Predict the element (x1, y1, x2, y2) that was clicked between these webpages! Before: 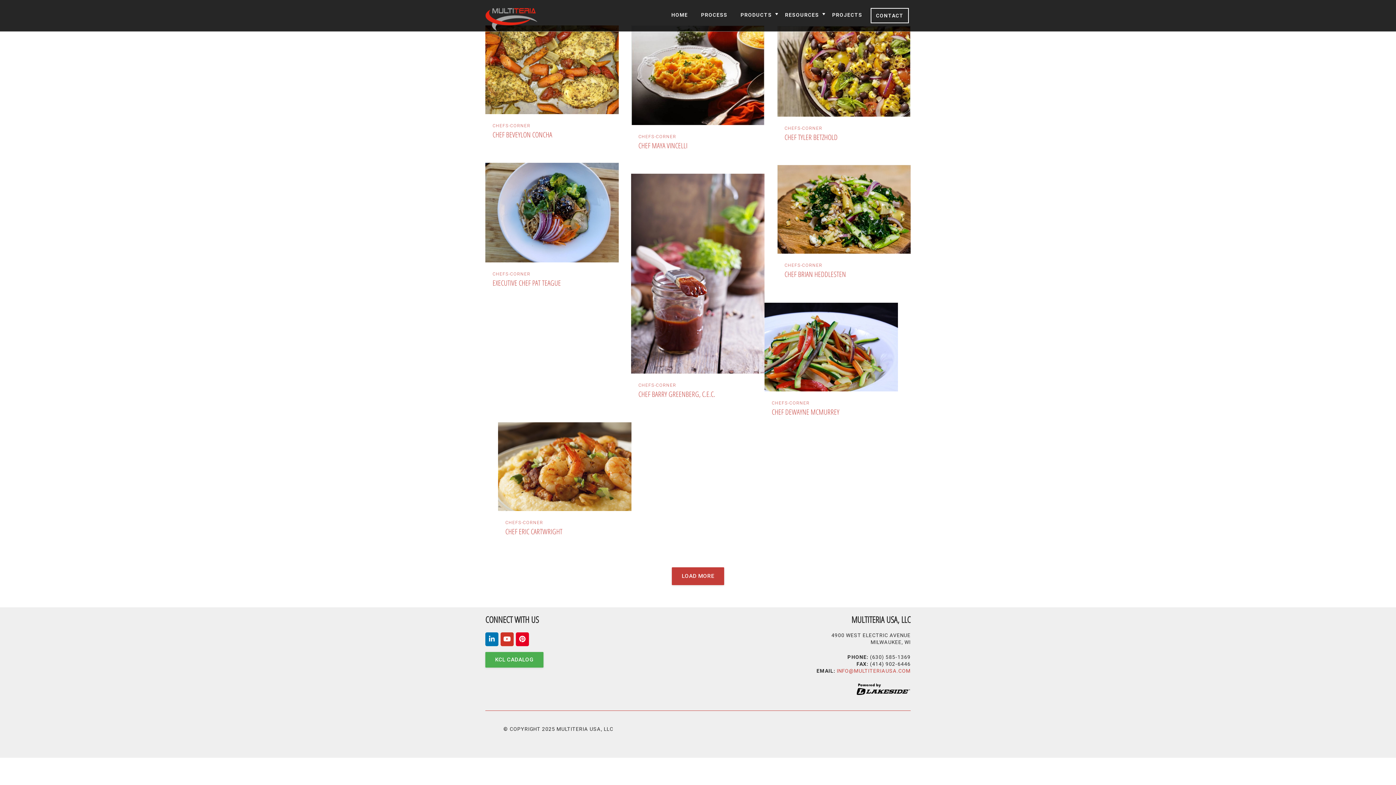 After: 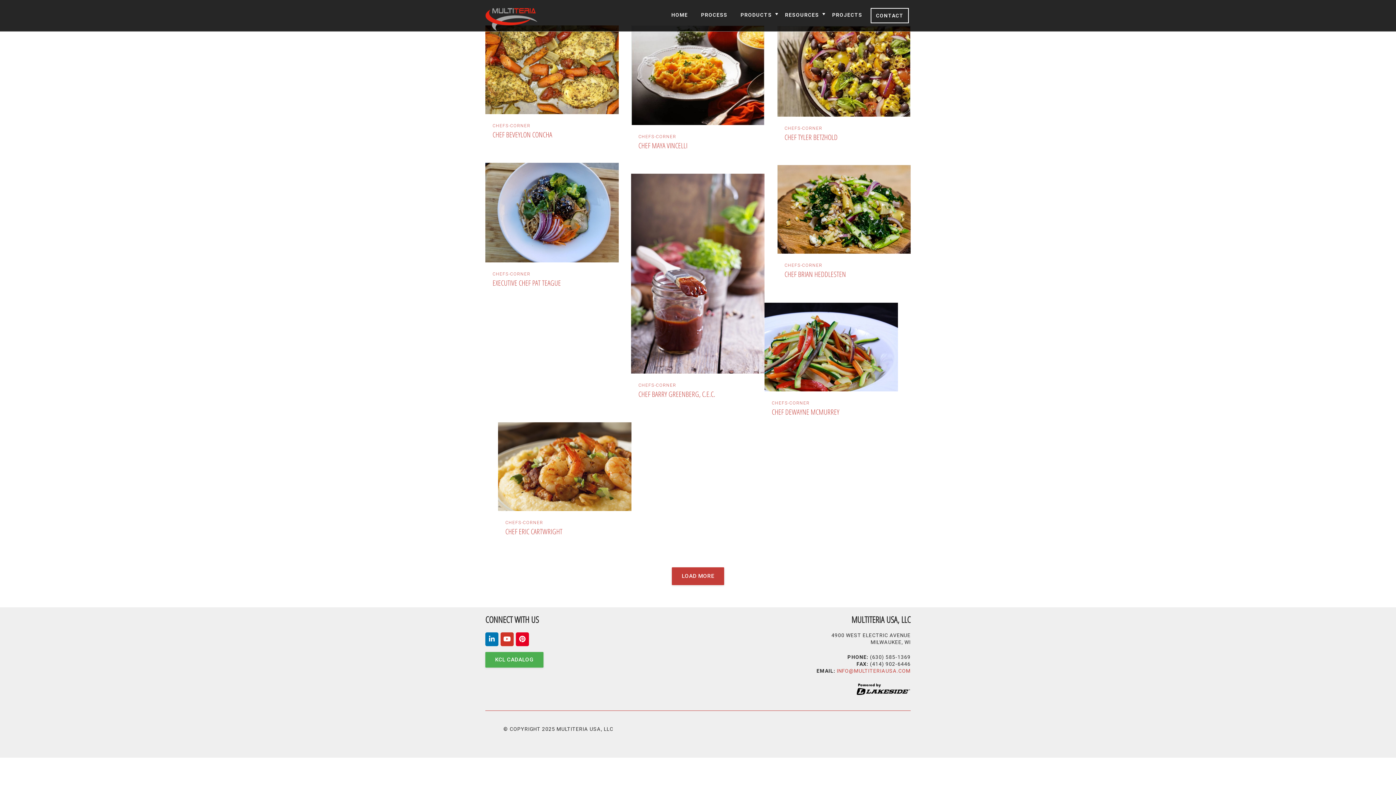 Action: label: Multiteria on Linkedin bbox: (485, 632, 498, 646)